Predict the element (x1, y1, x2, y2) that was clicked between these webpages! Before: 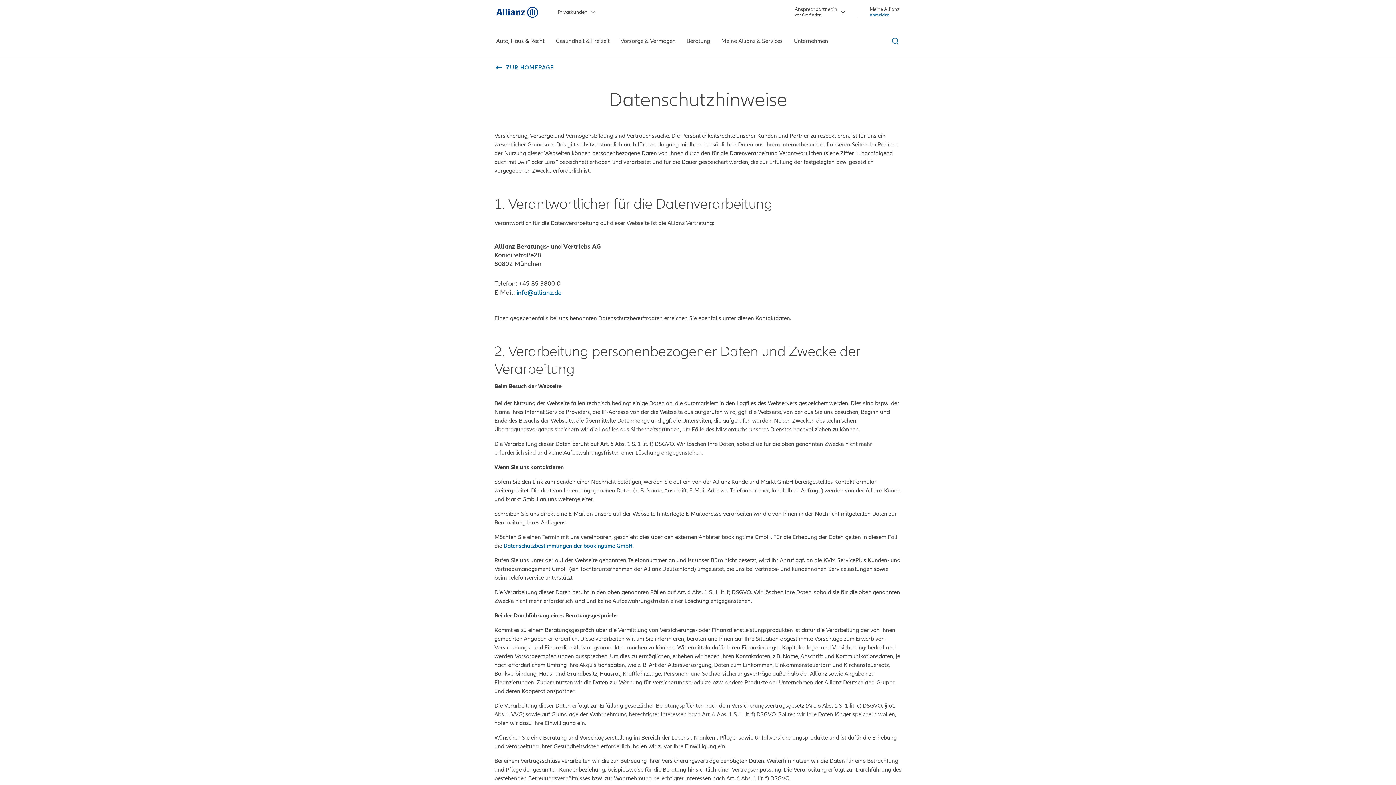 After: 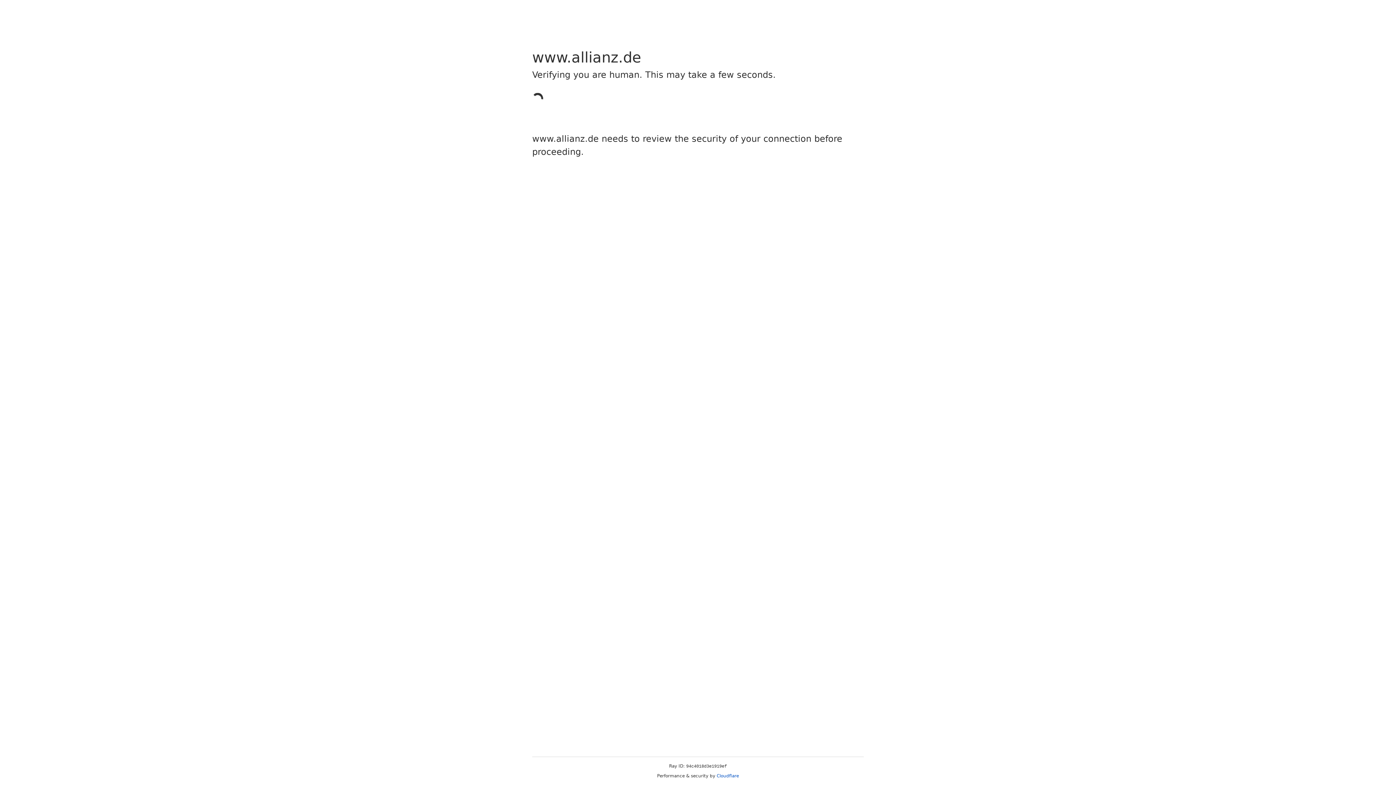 Action: label: Zur Startseite: Allianz Versicherung bbox: (496, 6, 538, 17)